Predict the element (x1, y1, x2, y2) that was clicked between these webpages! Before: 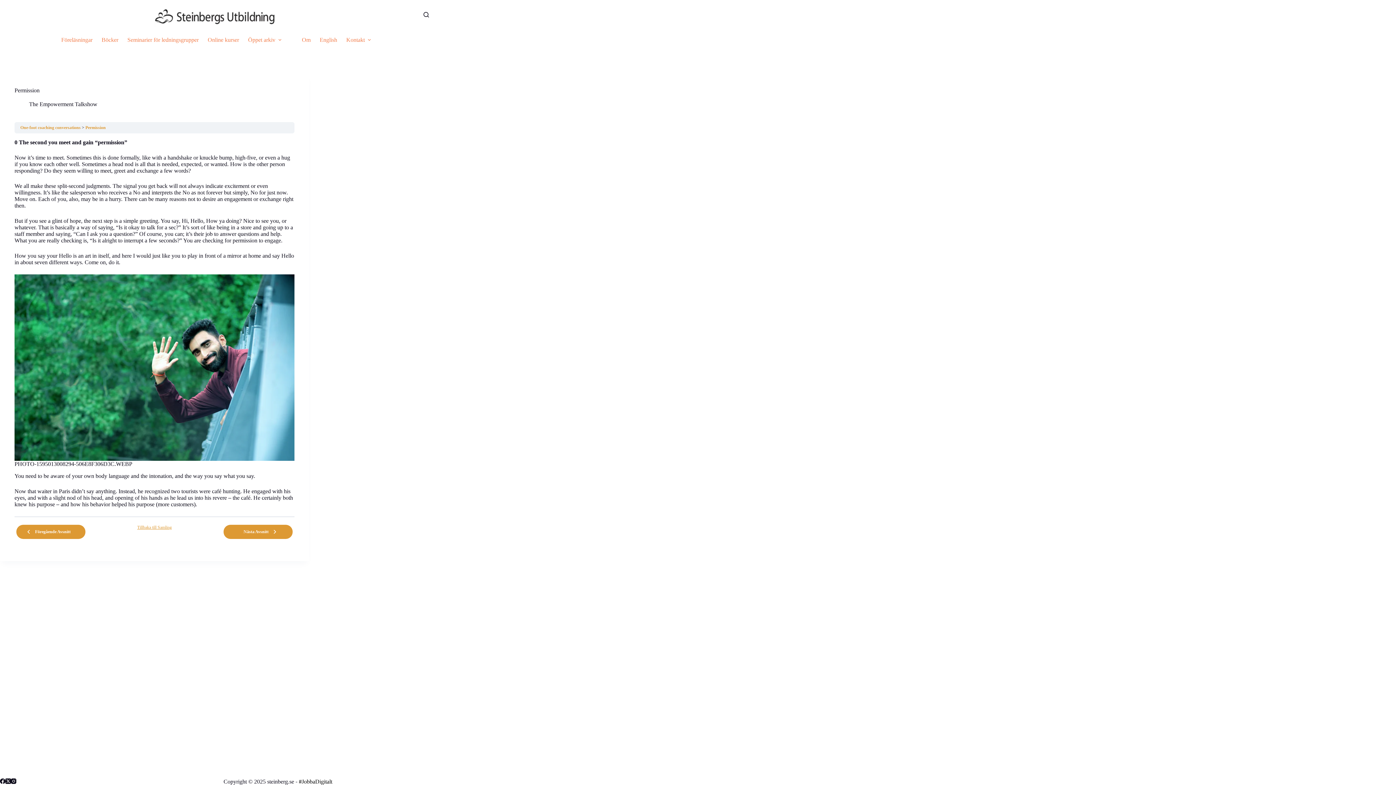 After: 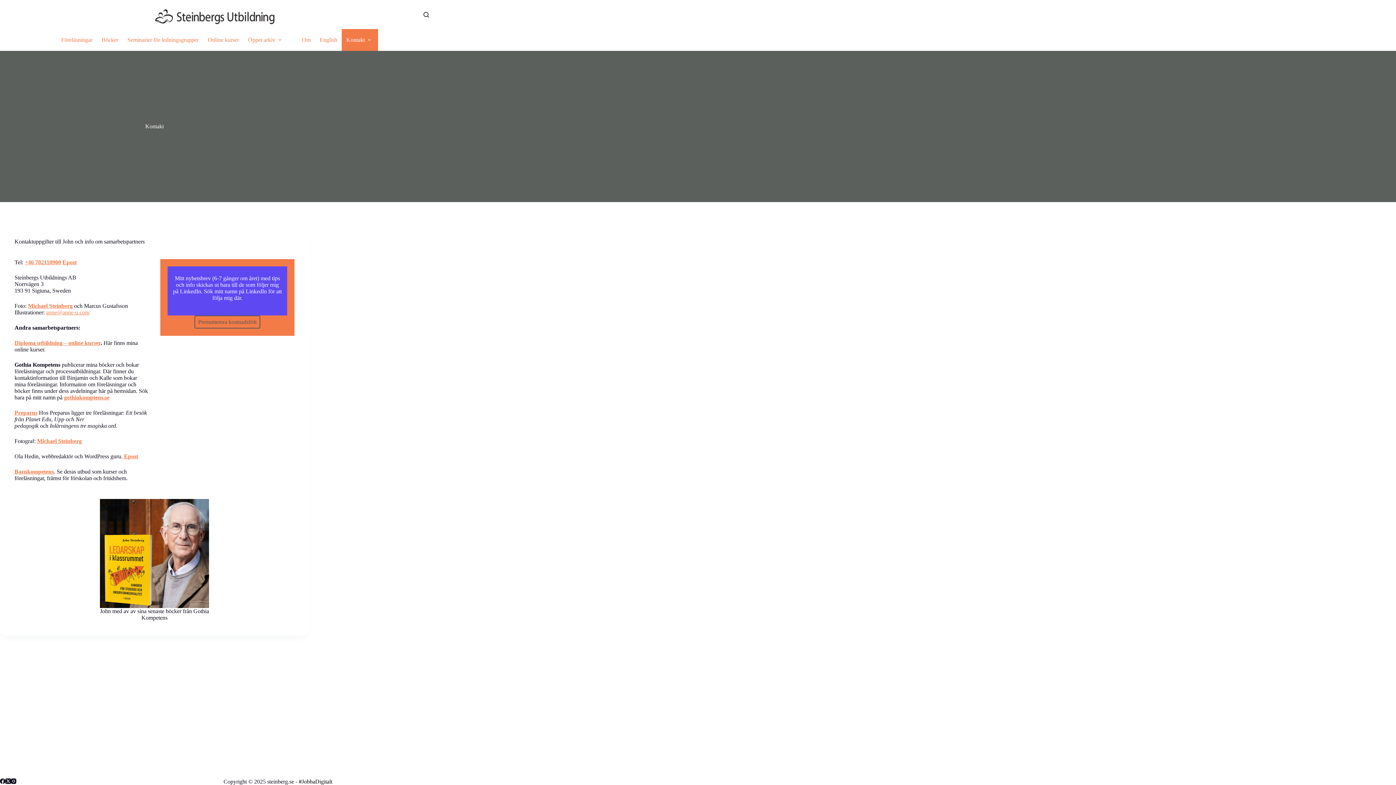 Action: bbox: (341, 29, 378, 50) label: Kontakt